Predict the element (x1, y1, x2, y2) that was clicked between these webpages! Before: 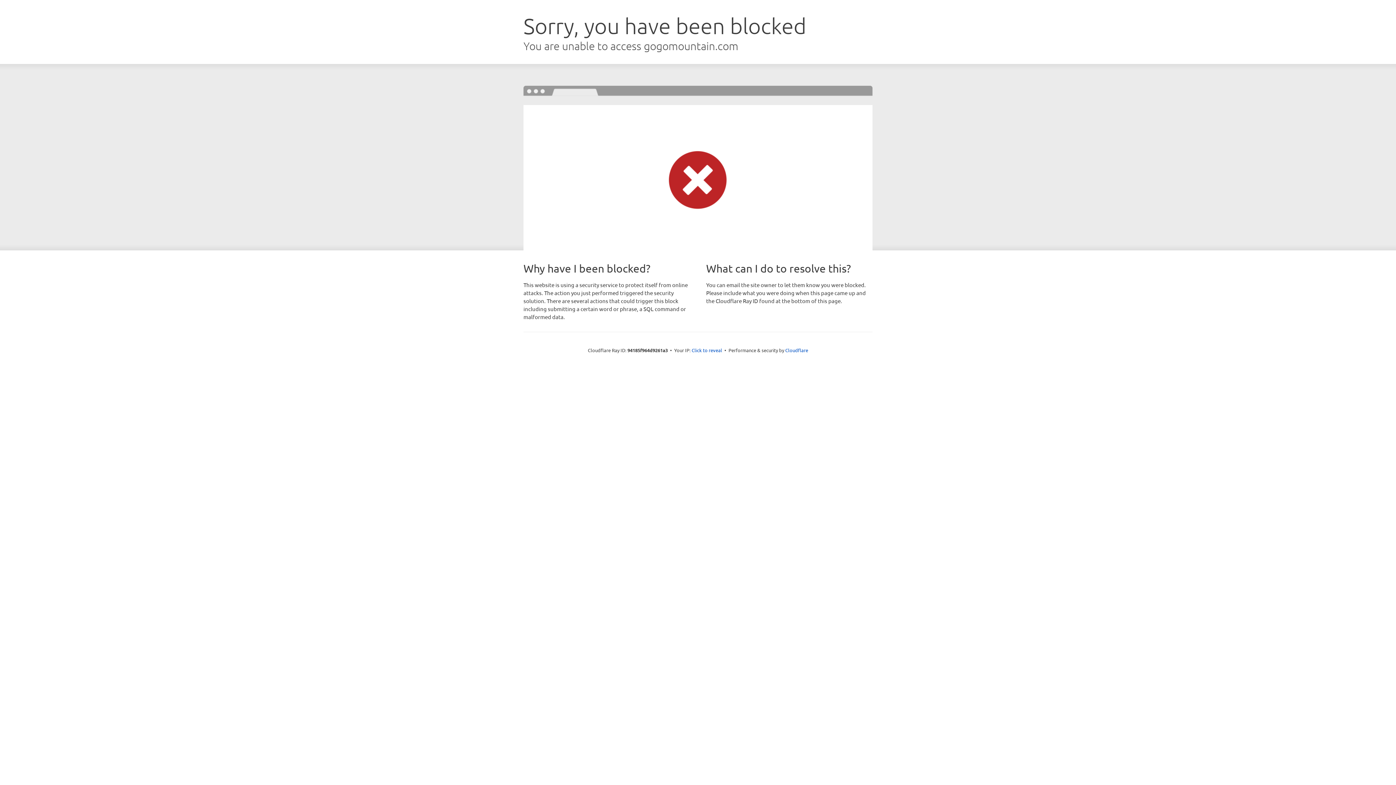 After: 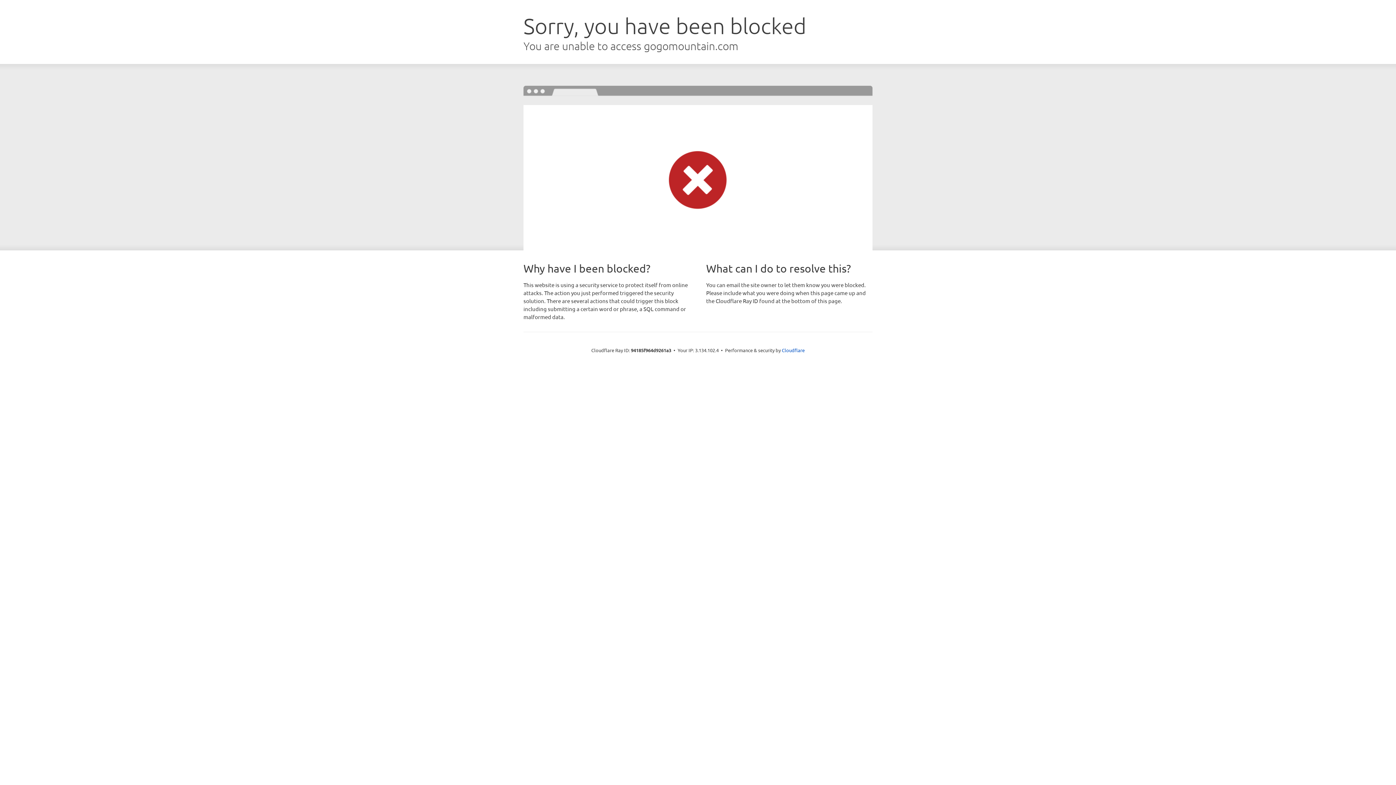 Action: bbox: (691, 346, 722, 353) label: Click to reveal